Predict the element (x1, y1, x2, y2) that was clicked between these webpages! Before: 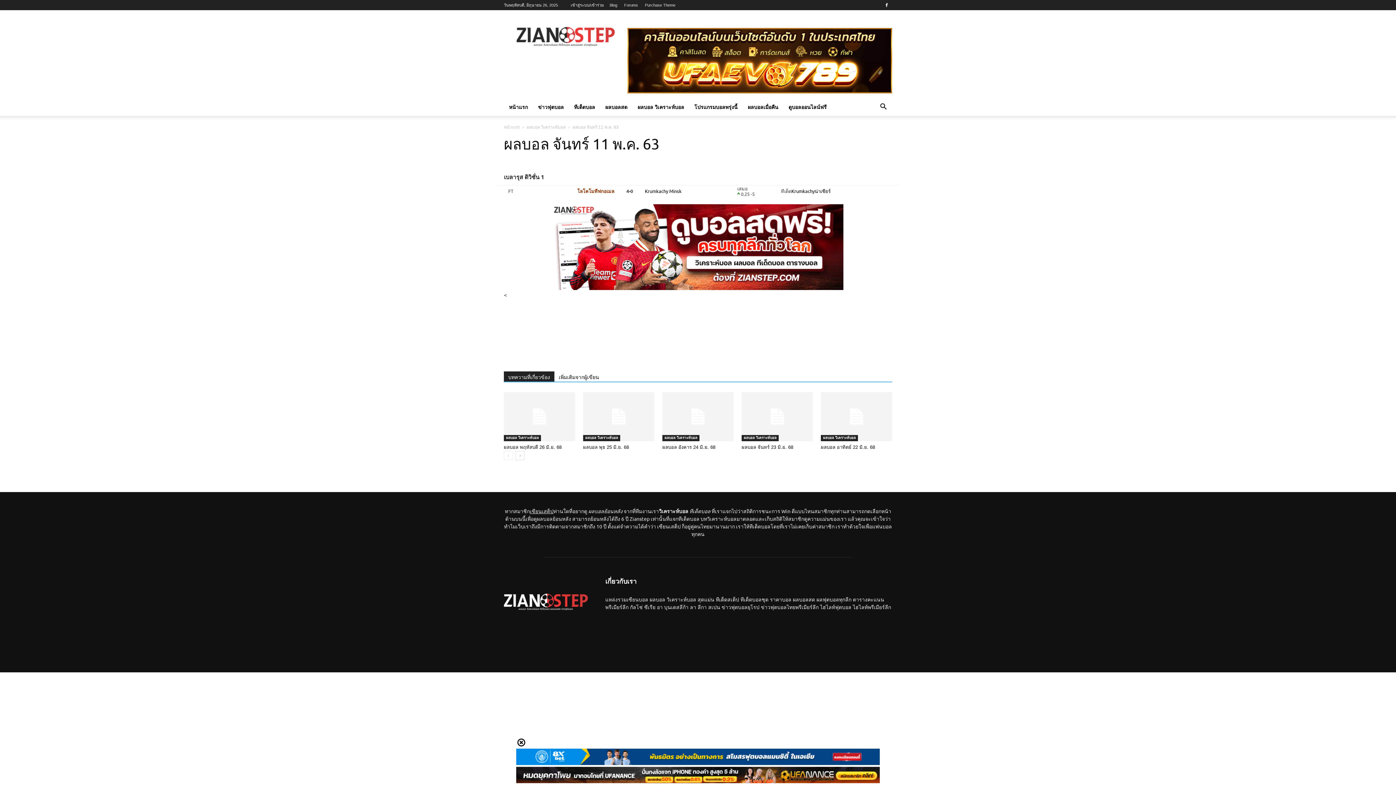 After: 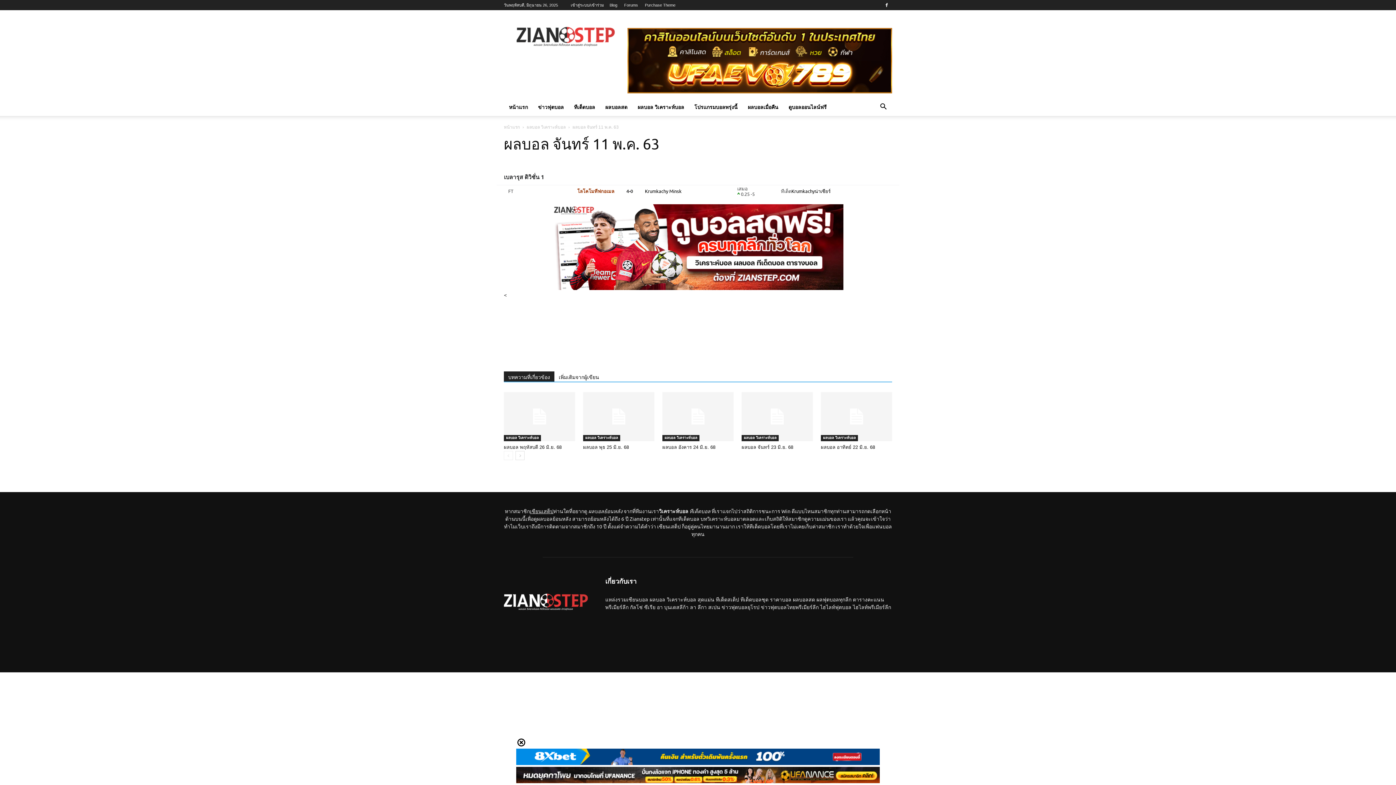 Action: bbox: (627, 60, 892, 93)